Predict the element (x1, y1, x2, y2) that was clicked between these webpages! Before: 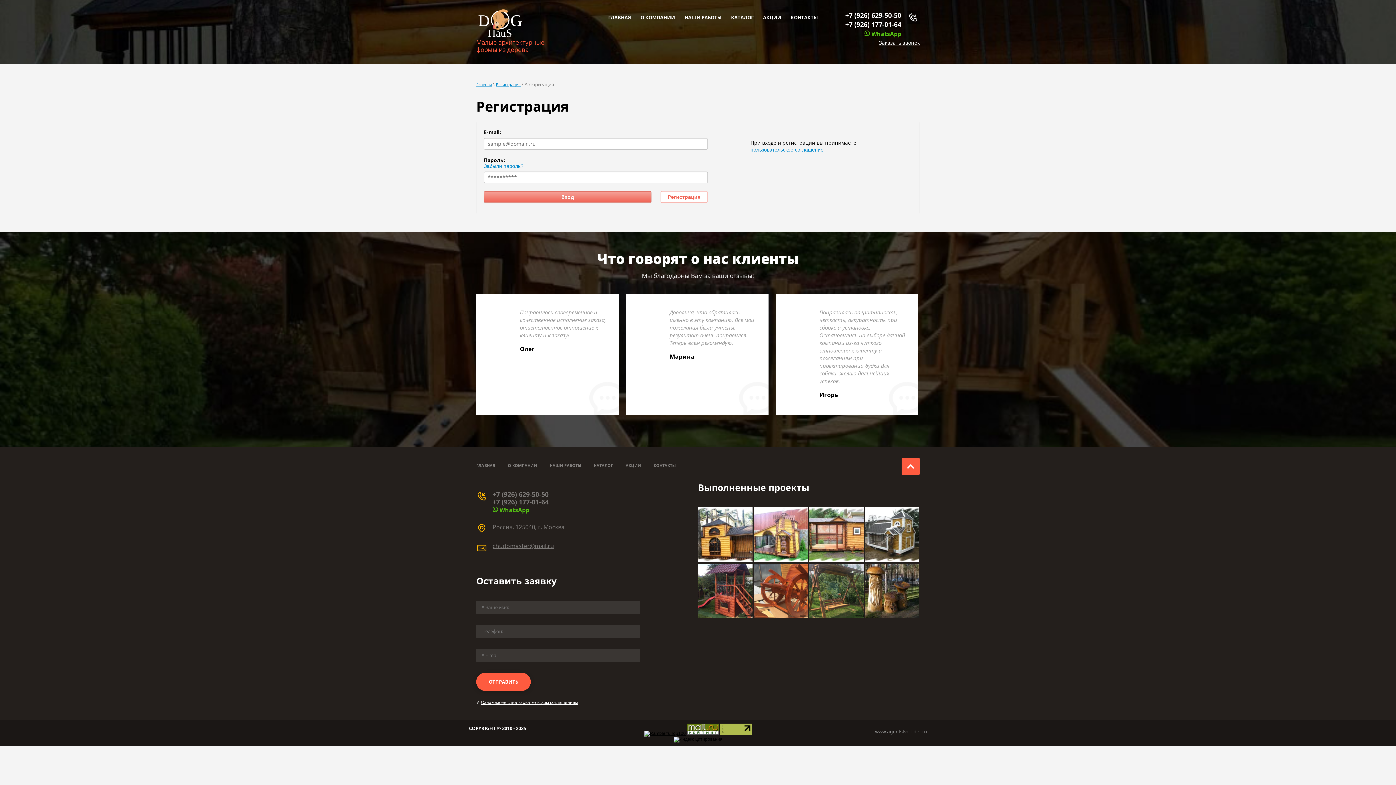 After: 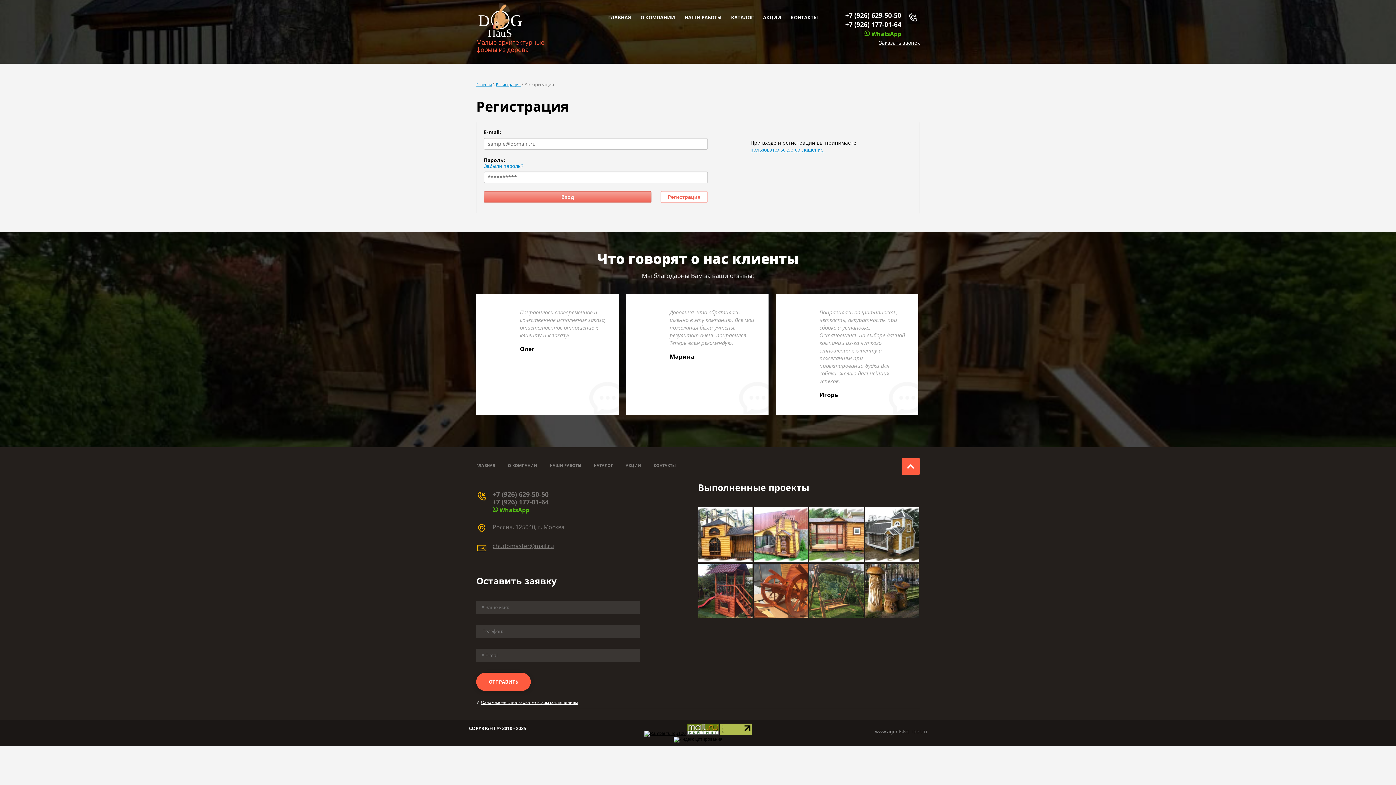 Action: bbox: (845, 20, 901, 28) label: +7 (926) 177-01-64